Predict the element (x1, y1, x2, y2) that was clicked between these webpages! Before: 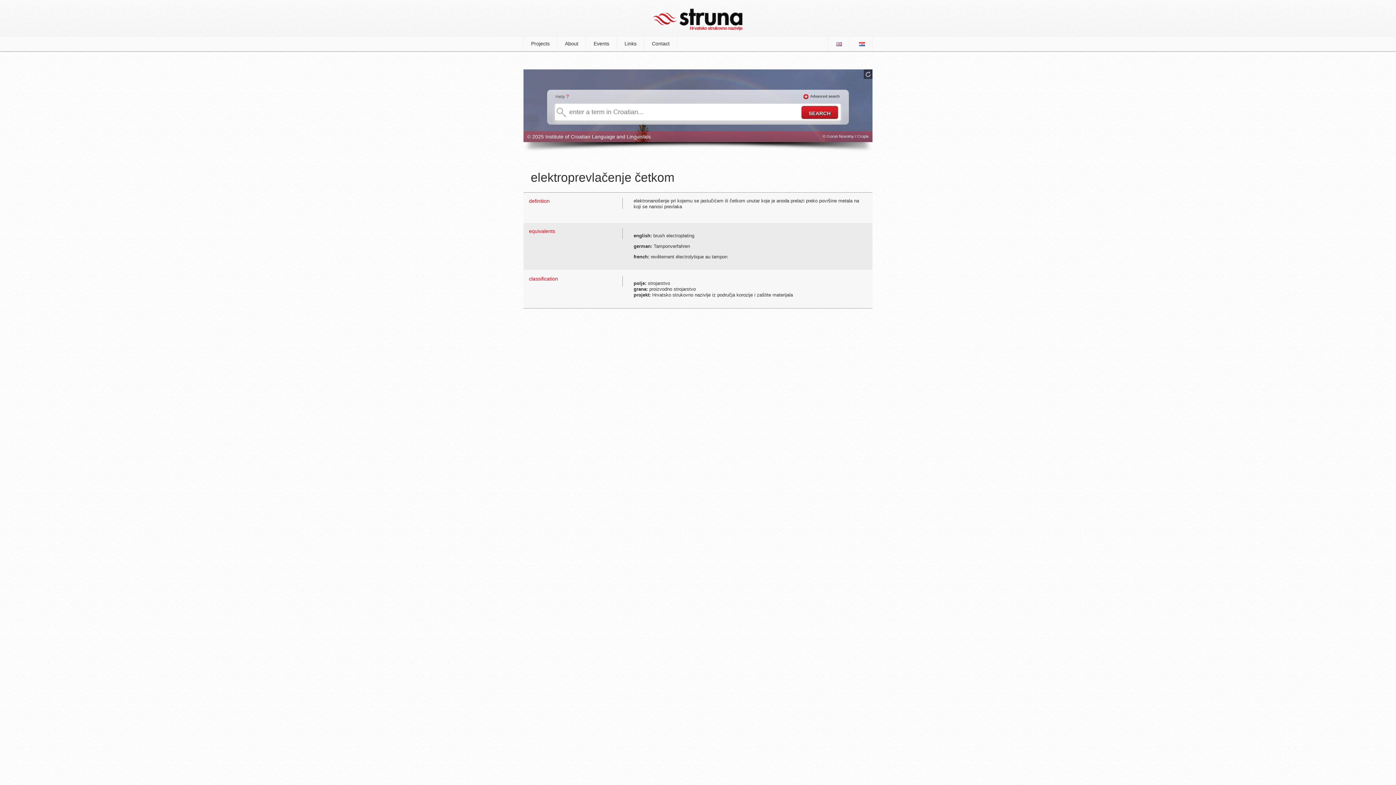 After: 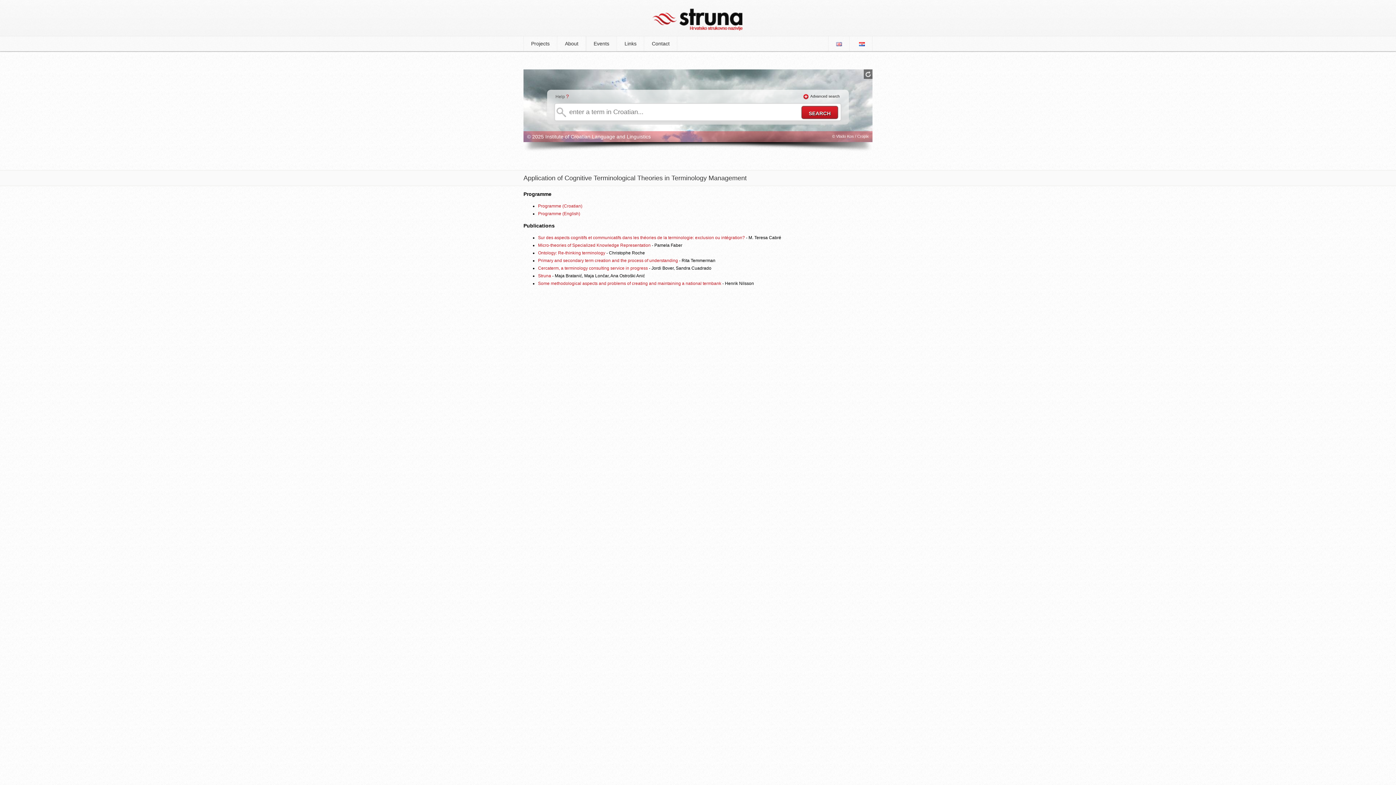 Action: label: Events bbox: (586, 36, 617, 51)